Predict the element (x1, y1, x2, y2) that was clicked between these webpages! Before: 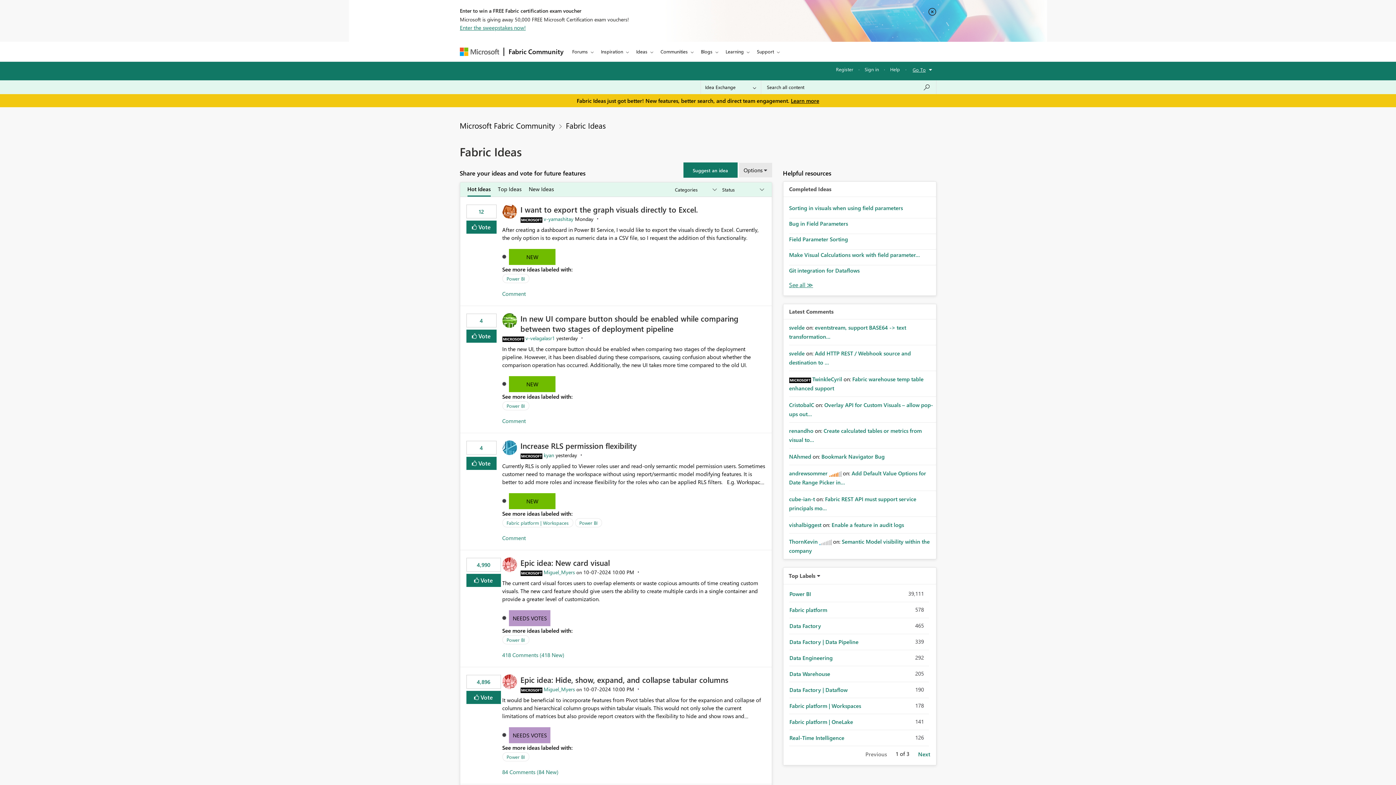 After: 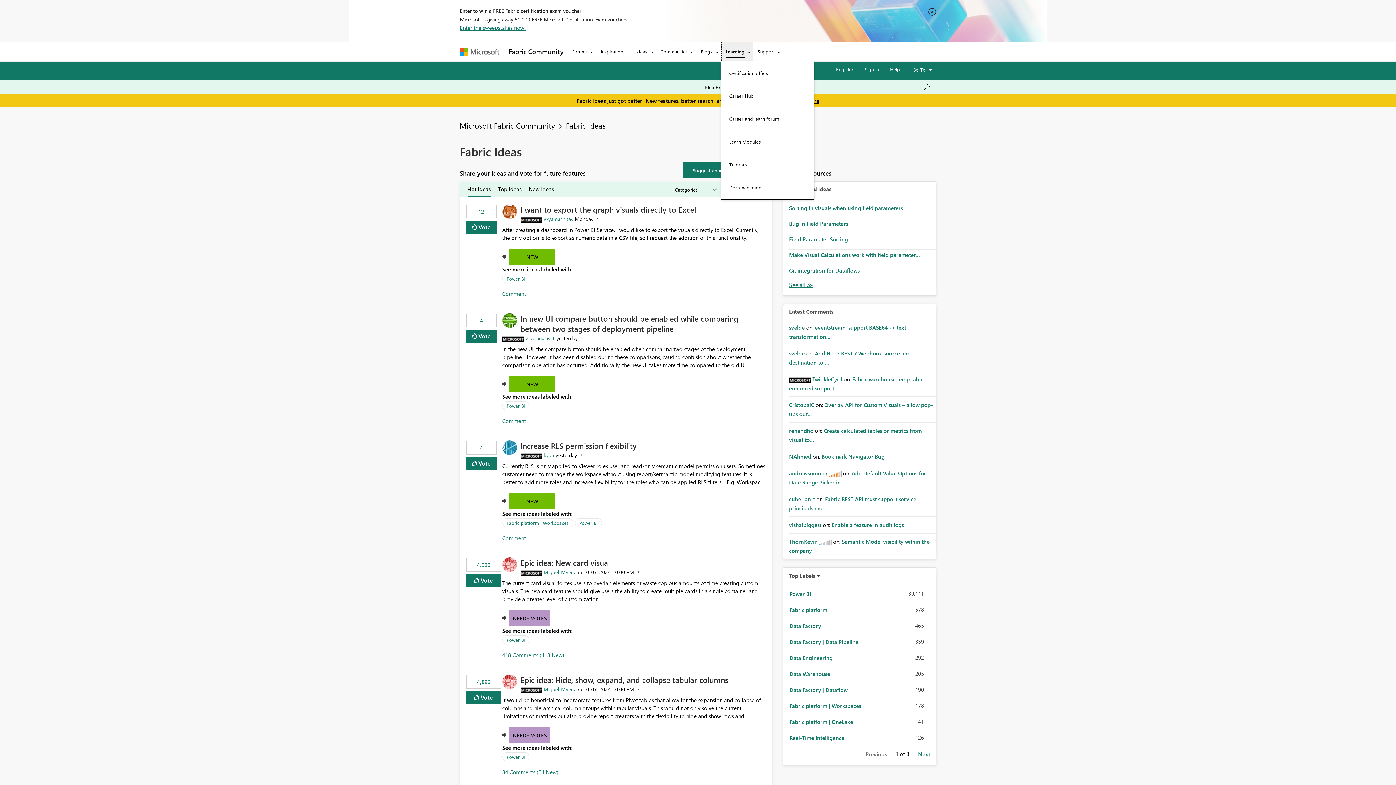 Action: label: Learning bbox: (721, 41, 752, 61)